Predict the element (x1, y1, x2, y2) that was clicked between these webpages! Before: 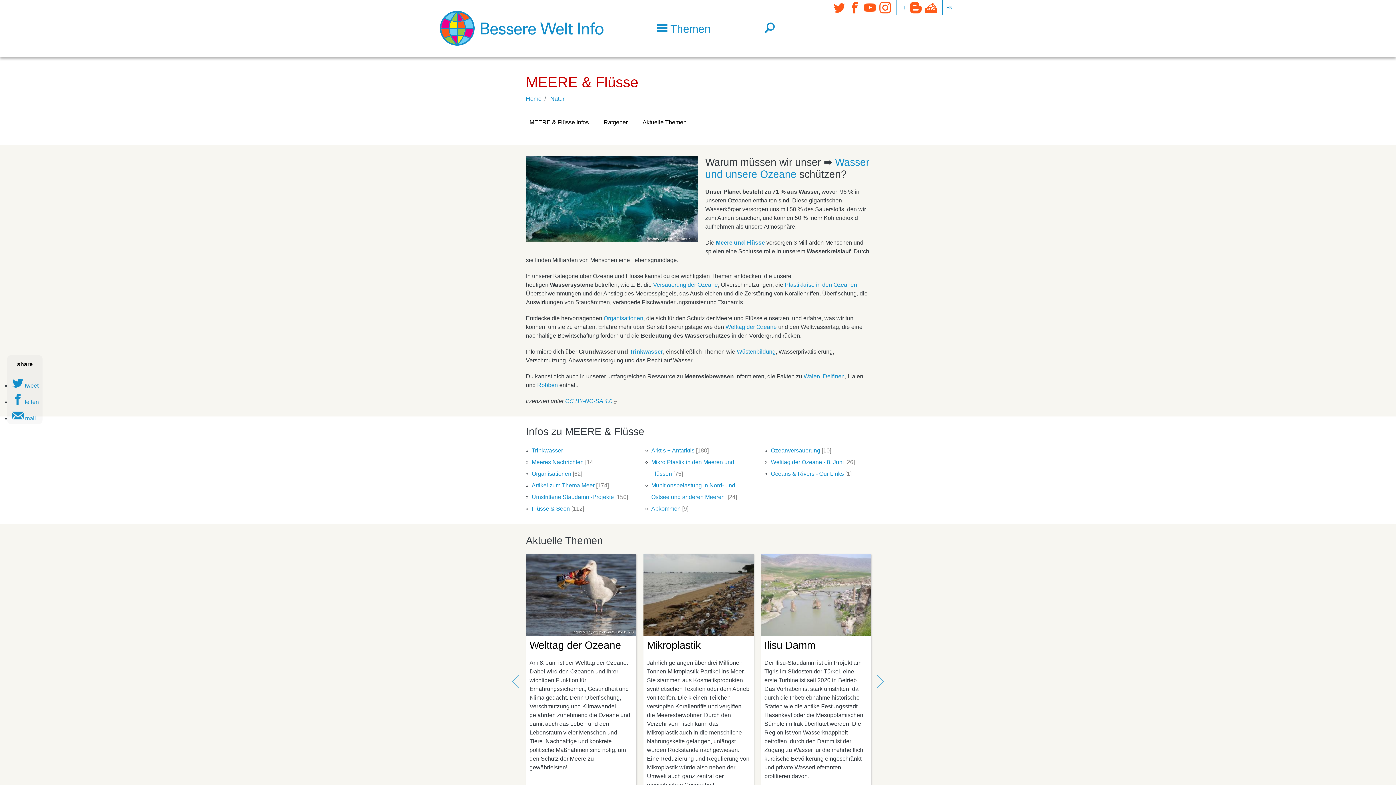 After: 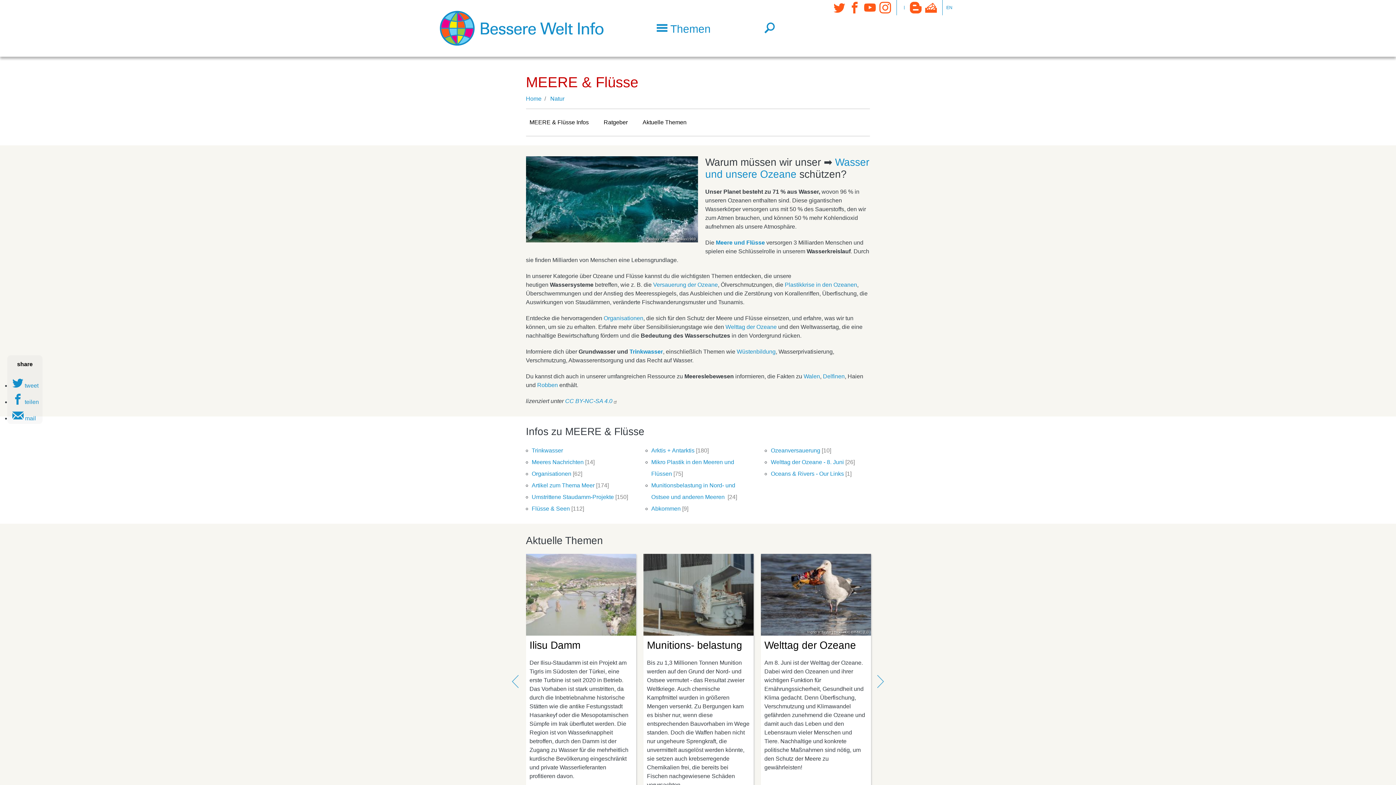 Action: label: Next bbox: (873, 674, 888, 689)